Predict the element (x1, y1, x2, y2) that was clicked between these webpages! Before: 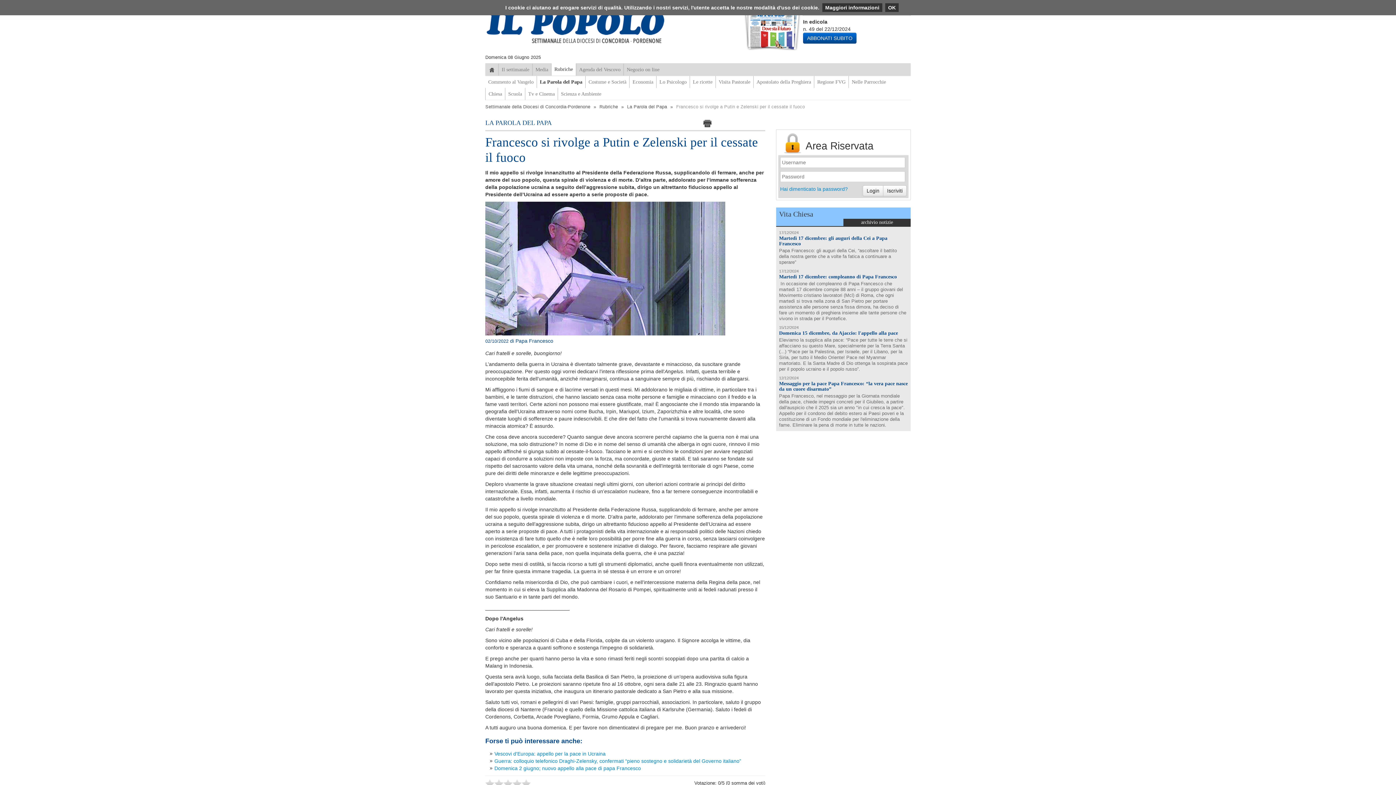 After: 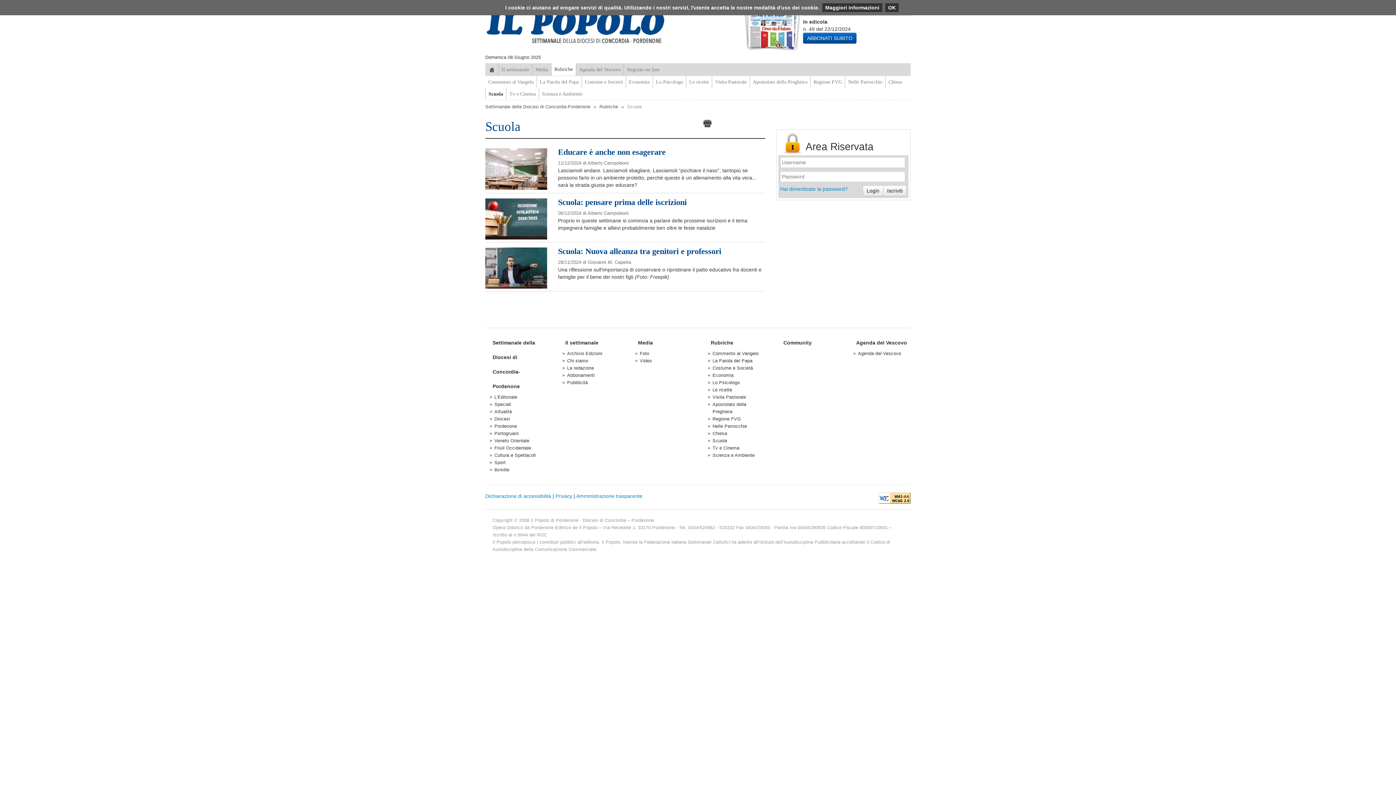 Action: label: Scuola bbox: (505, 88, 525, 100)